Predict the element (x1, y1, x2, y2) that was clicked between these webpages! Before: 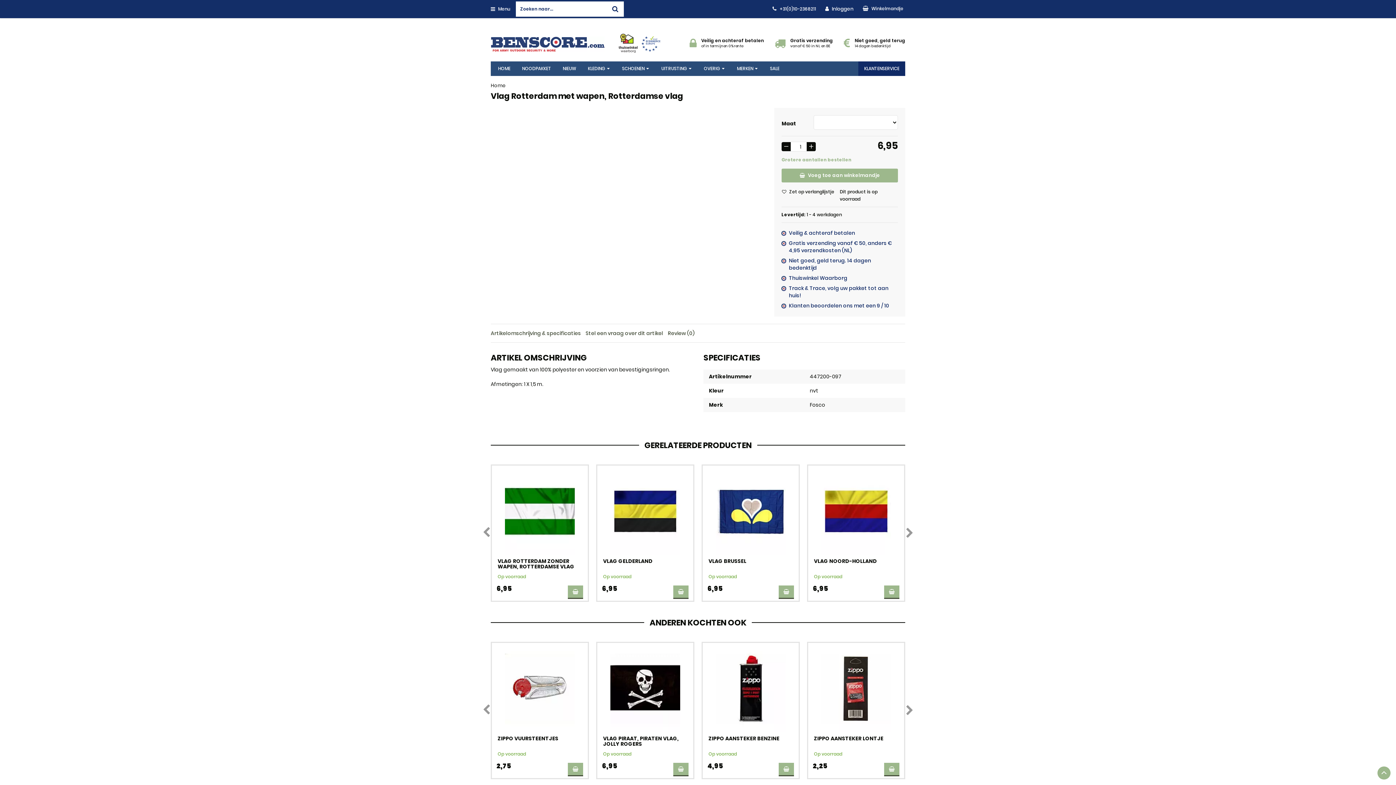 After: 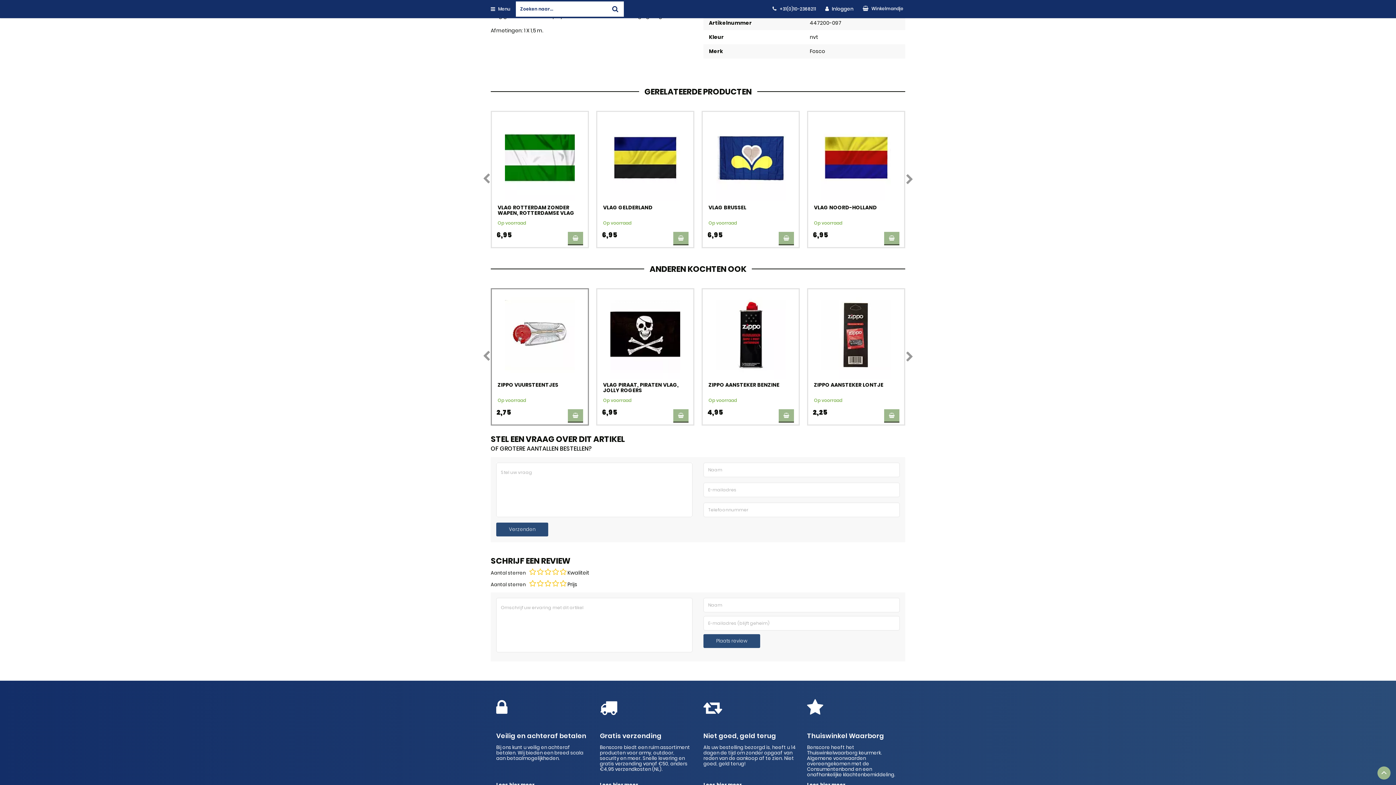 Action: bbox: (490, 329, 581, 337) label: Artikelomschrijving & specificaties